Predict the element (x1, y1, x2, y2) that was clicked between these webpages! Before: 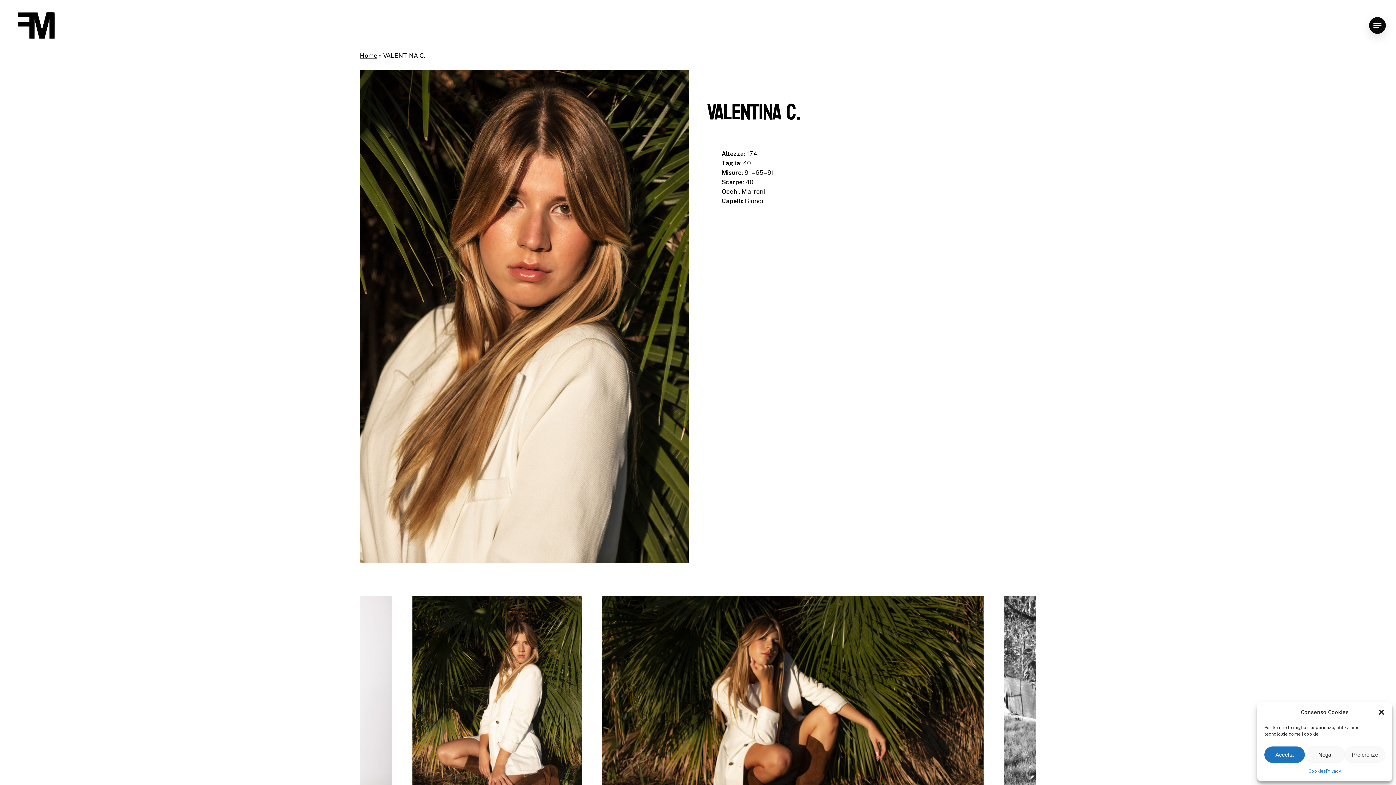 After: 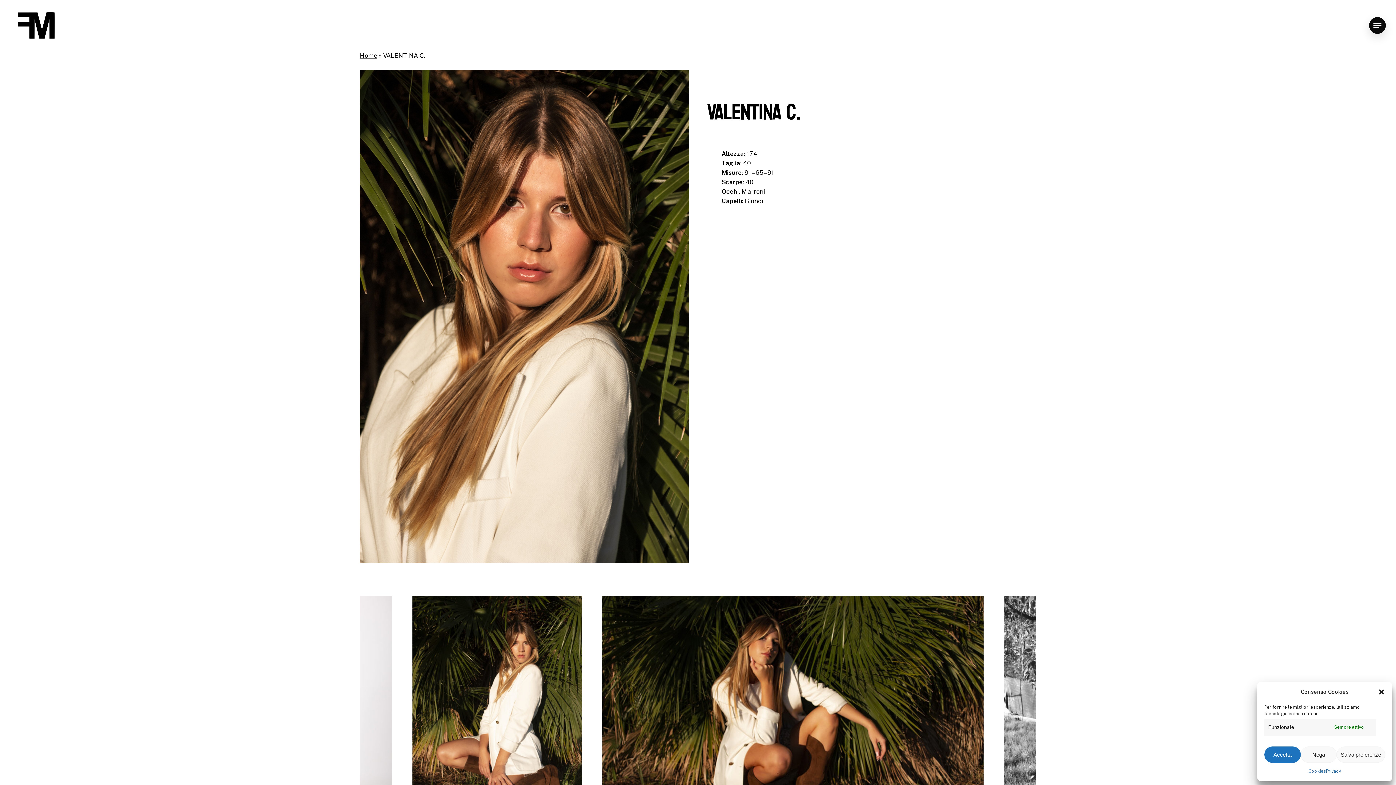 Action: label: Preferenze bbox: (1345, 746, 1385, 763)